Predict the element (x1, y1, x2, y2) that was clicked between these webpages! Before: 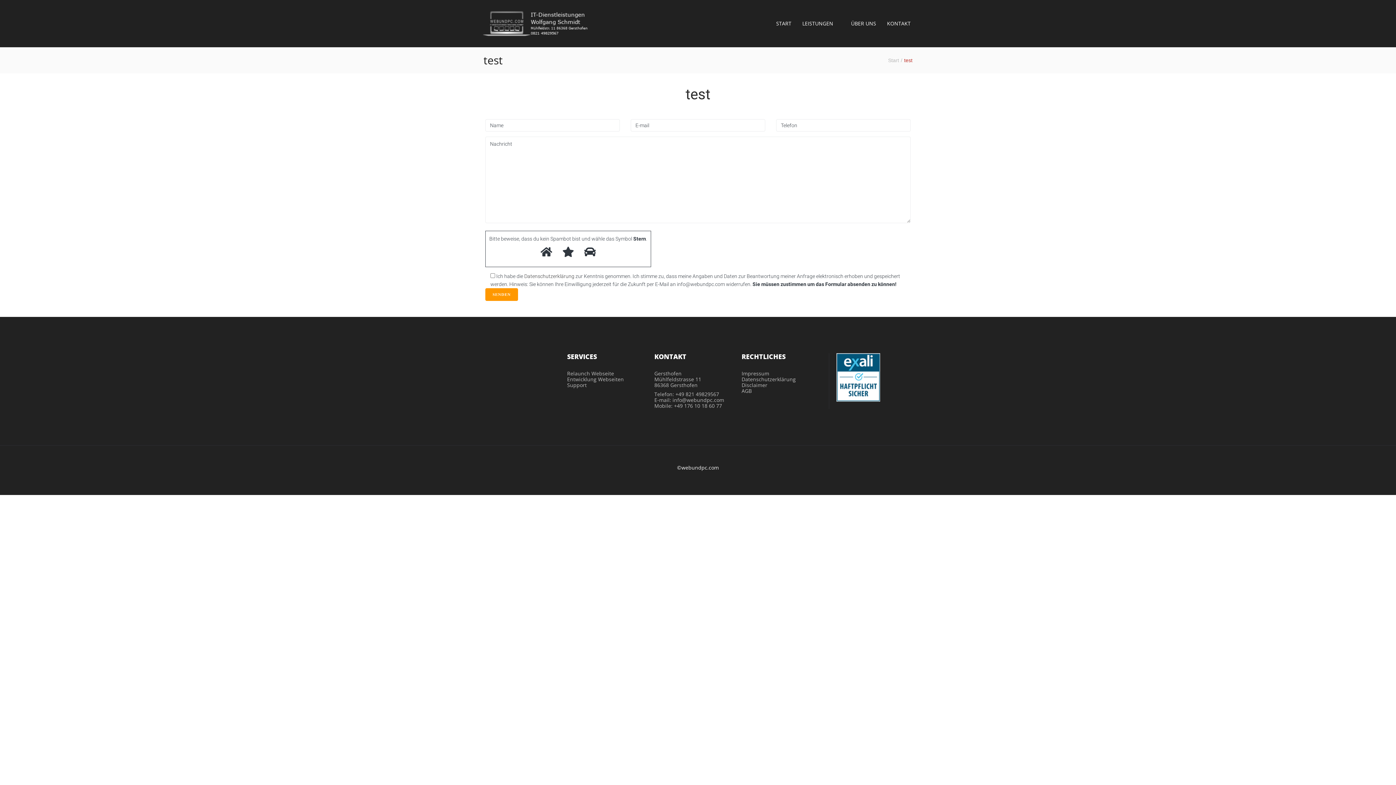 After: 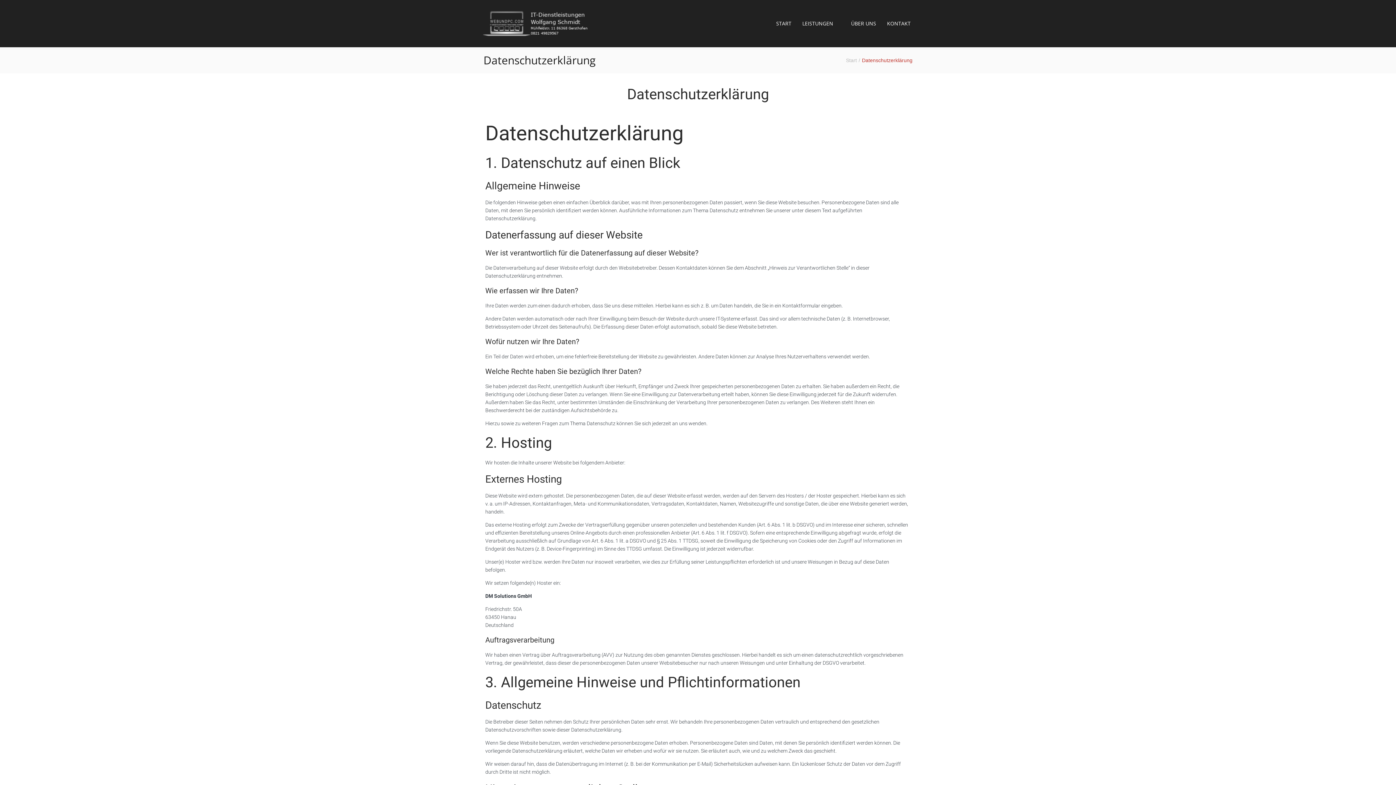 Action: label: Datenschutzerklärung bbox: (524, 273, 574, 279)